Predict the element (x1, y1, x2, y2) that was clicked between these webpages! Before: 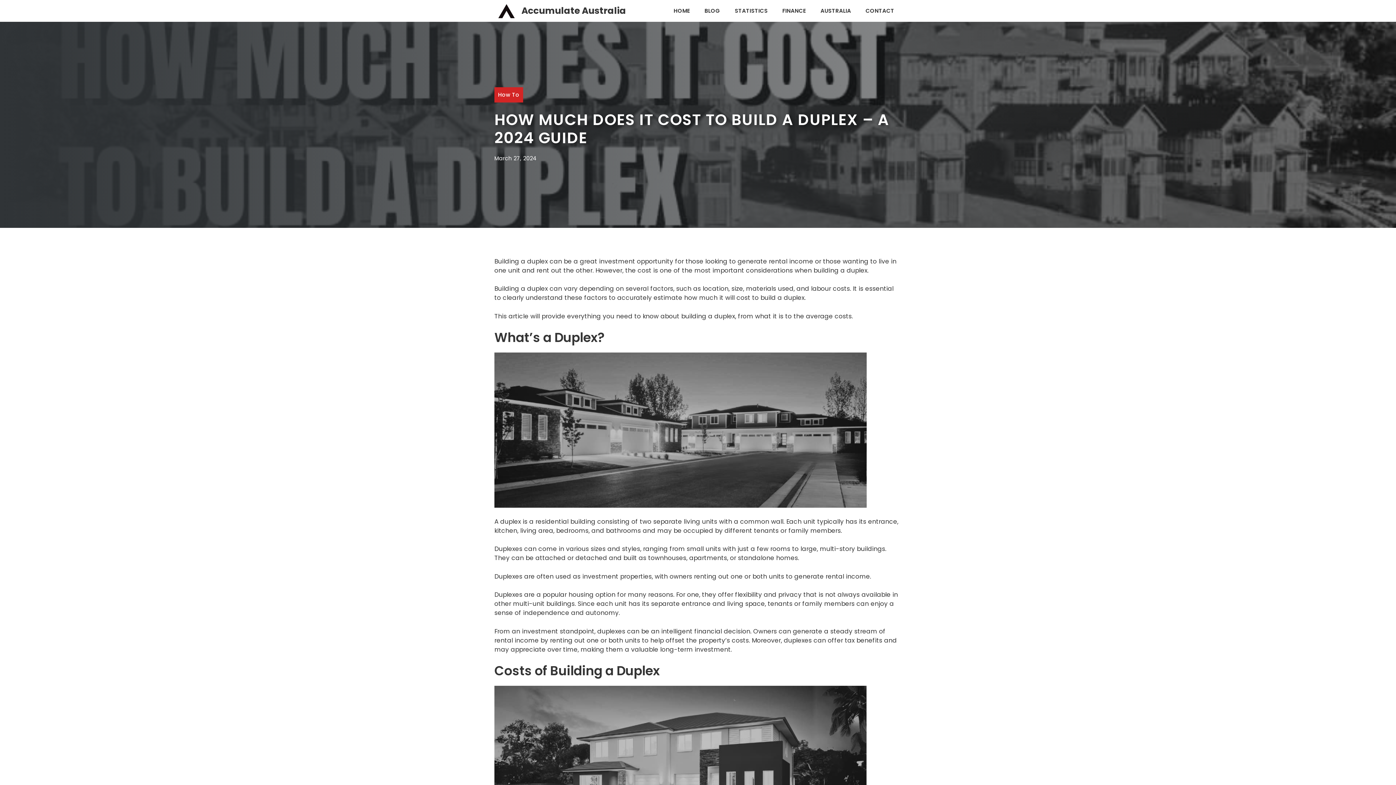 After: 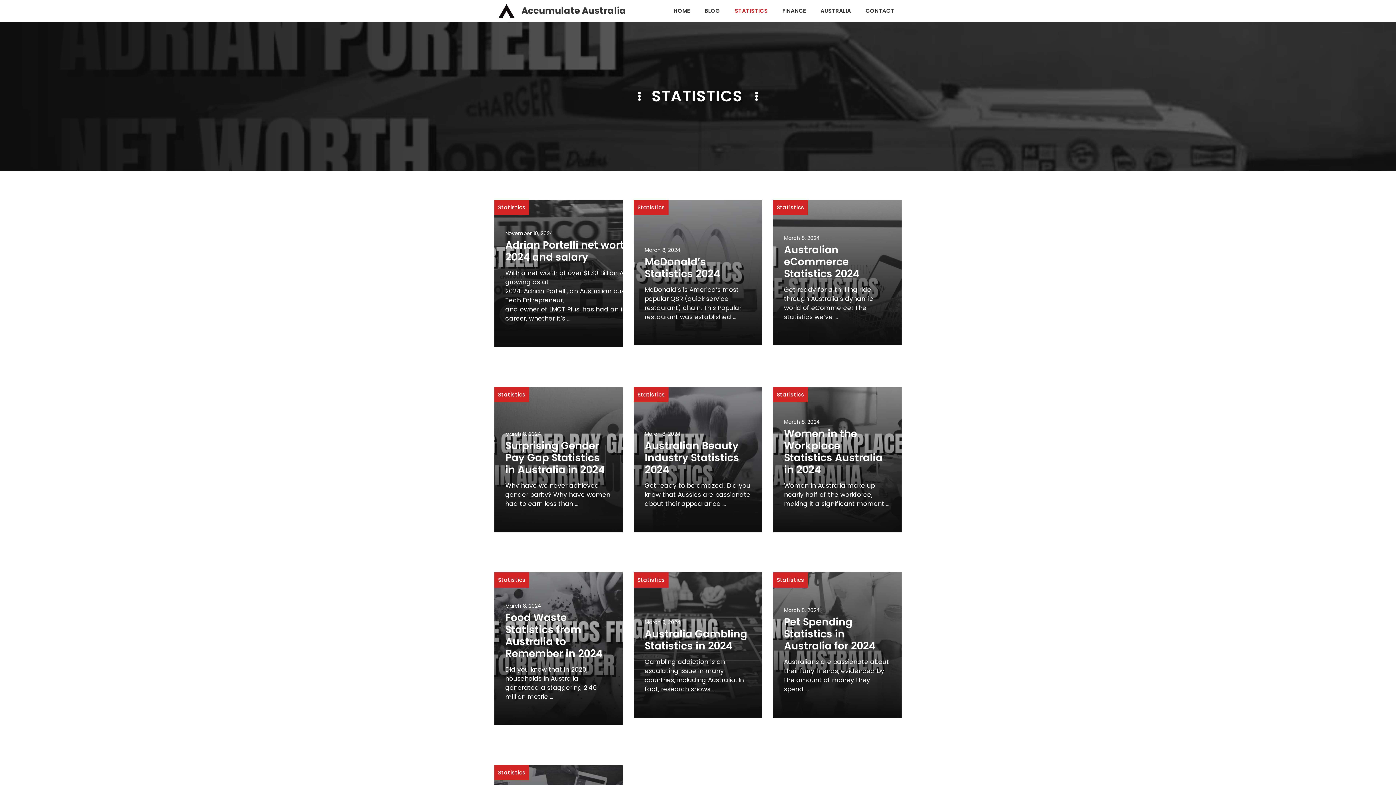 Action: label: STATISTICS bbox: (727, 0, 775, 21)